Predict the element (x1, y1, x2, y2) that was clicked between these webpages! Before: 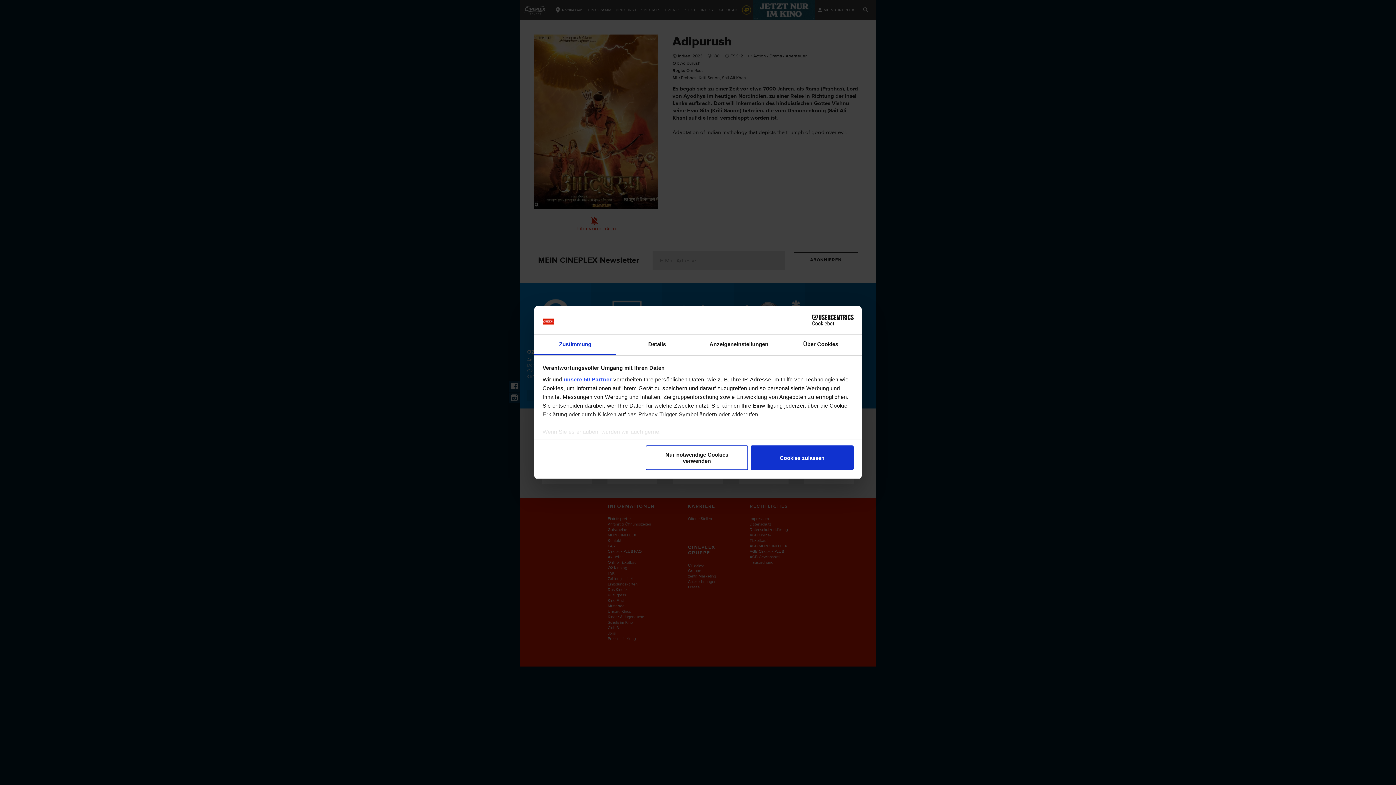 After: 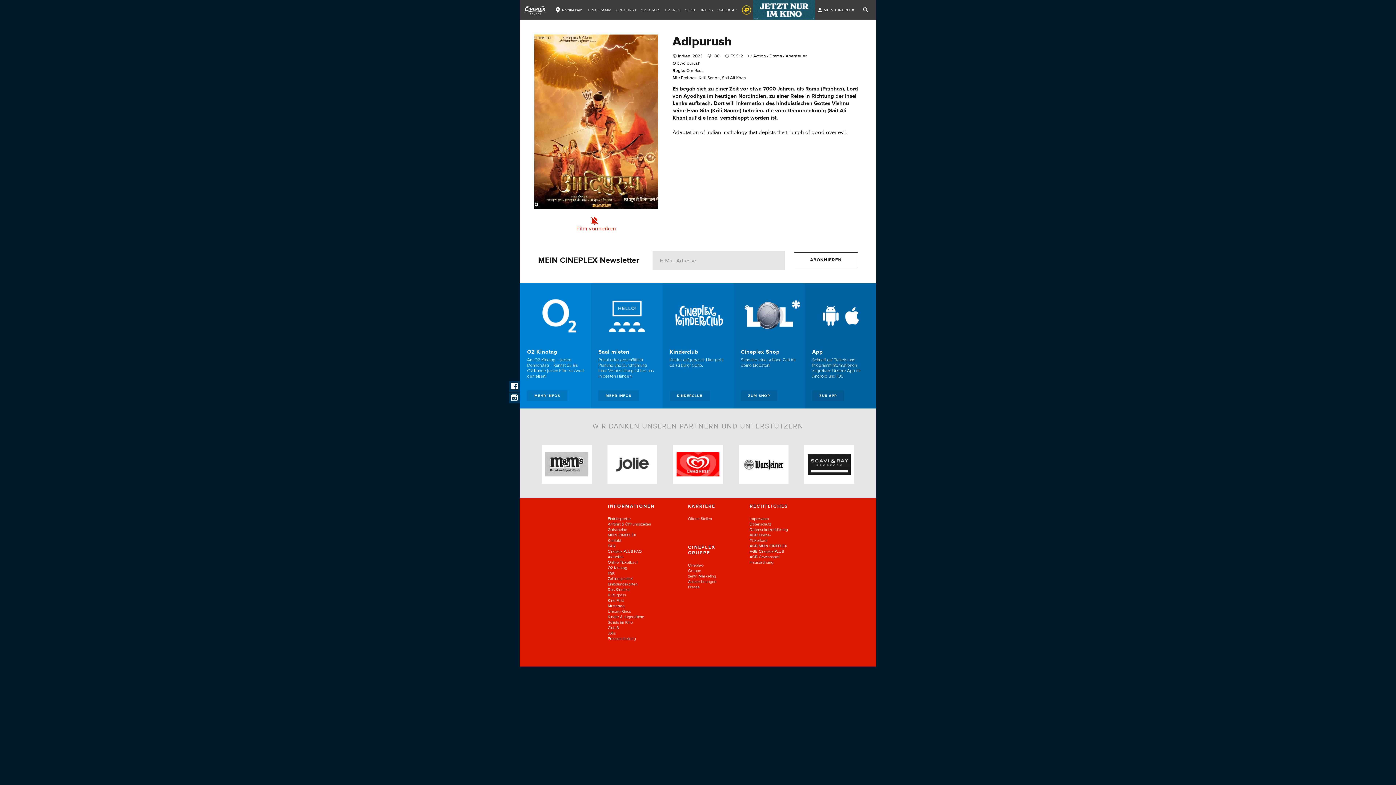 Action: label: Nur notwendige Cookies verwenden bbox: (645, 445, 748, 470)